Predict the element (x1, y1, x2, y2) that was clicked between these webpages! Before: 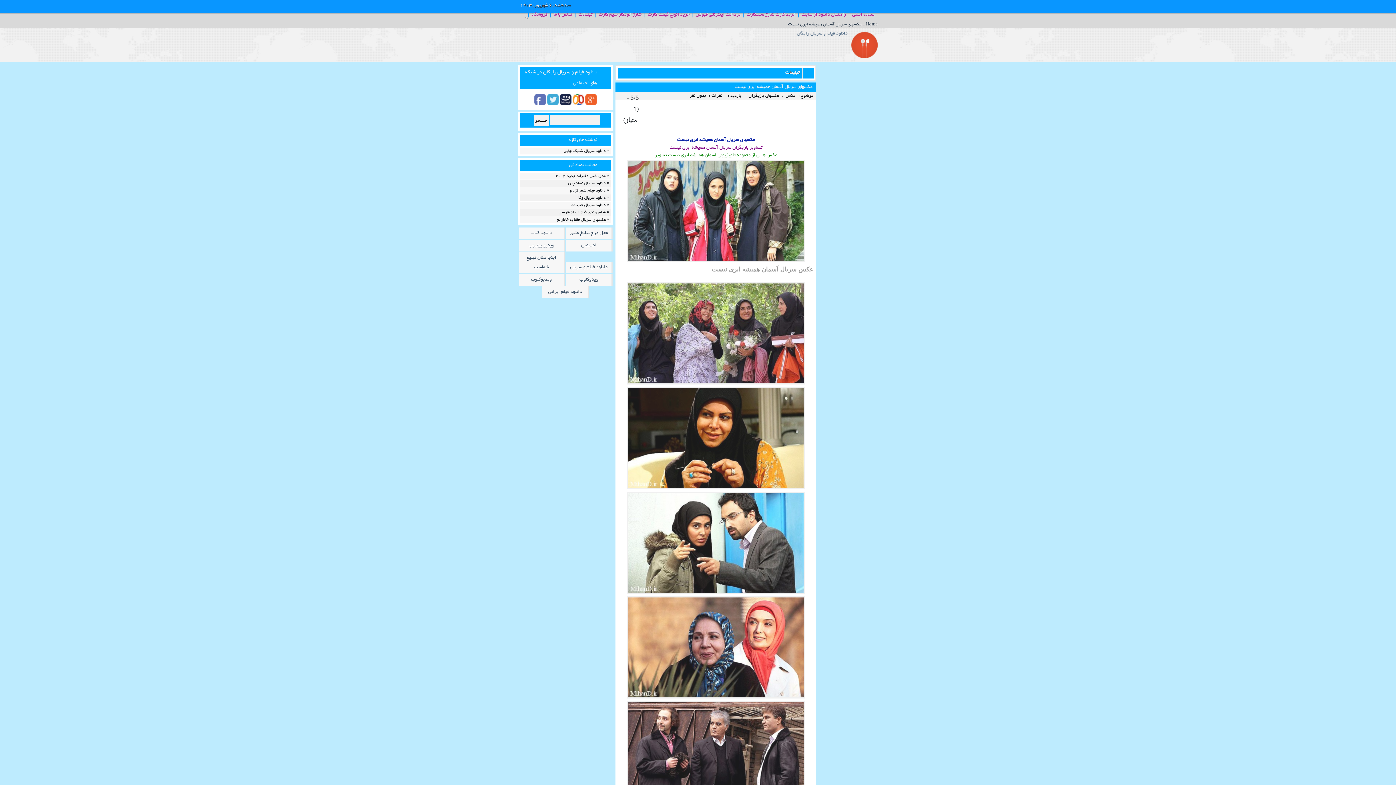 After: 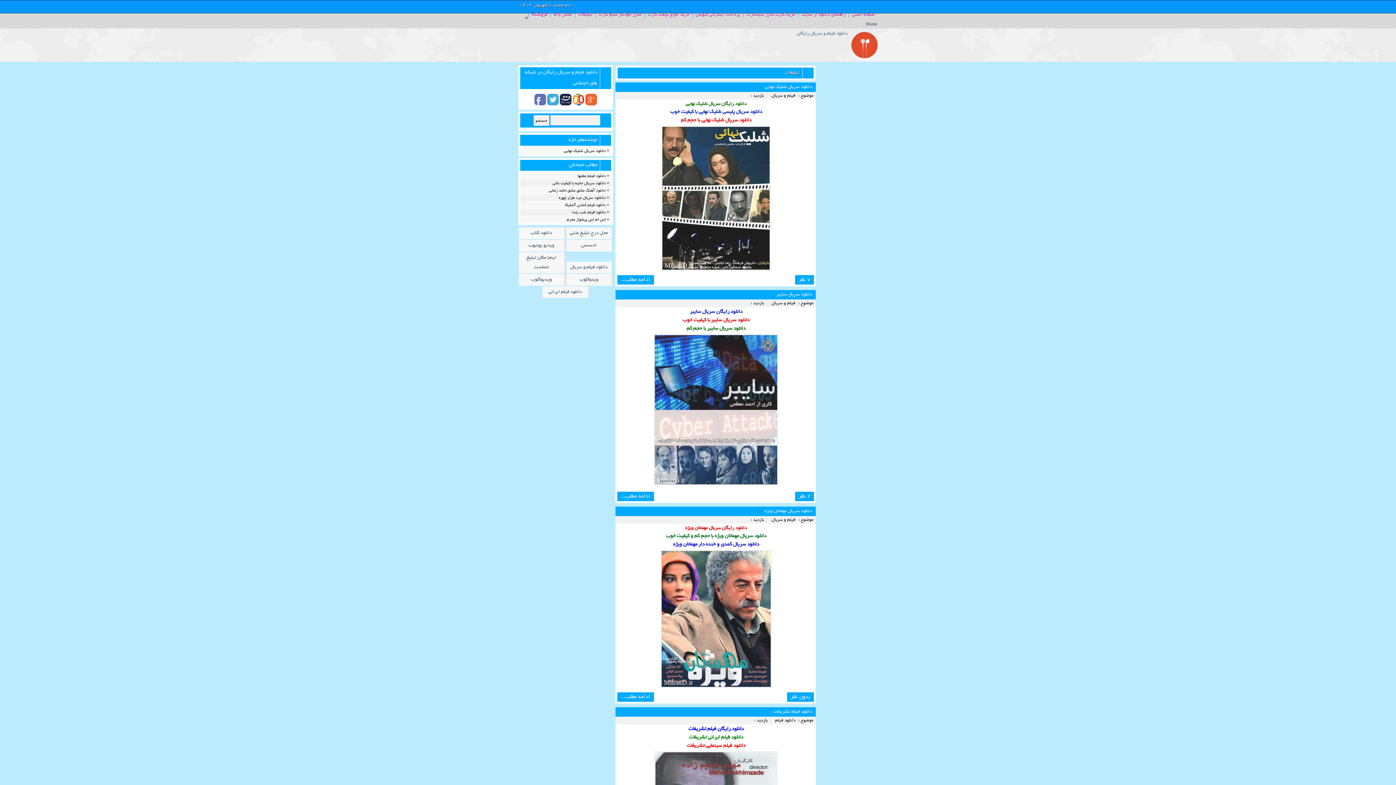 Action: bbox: (866, 22, 877, 26) label: Home